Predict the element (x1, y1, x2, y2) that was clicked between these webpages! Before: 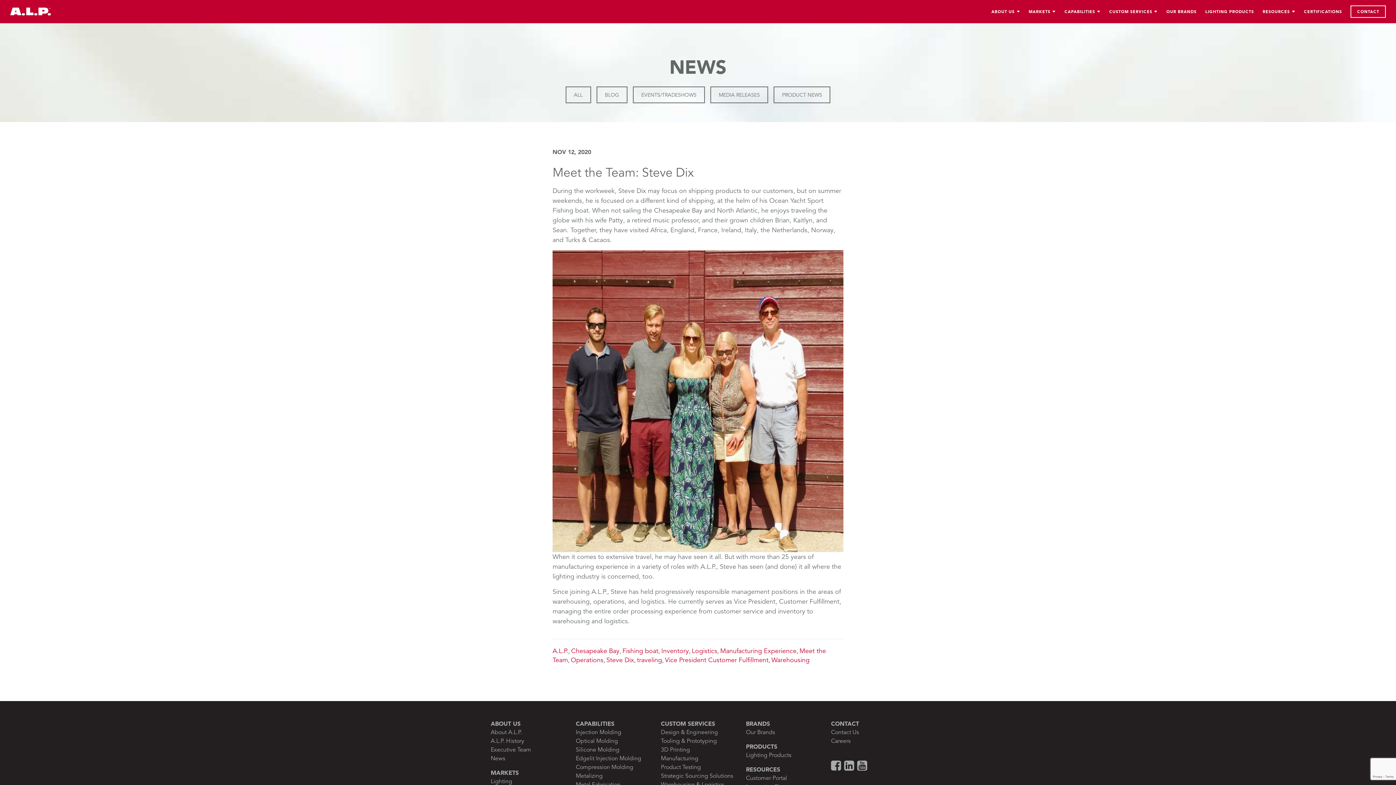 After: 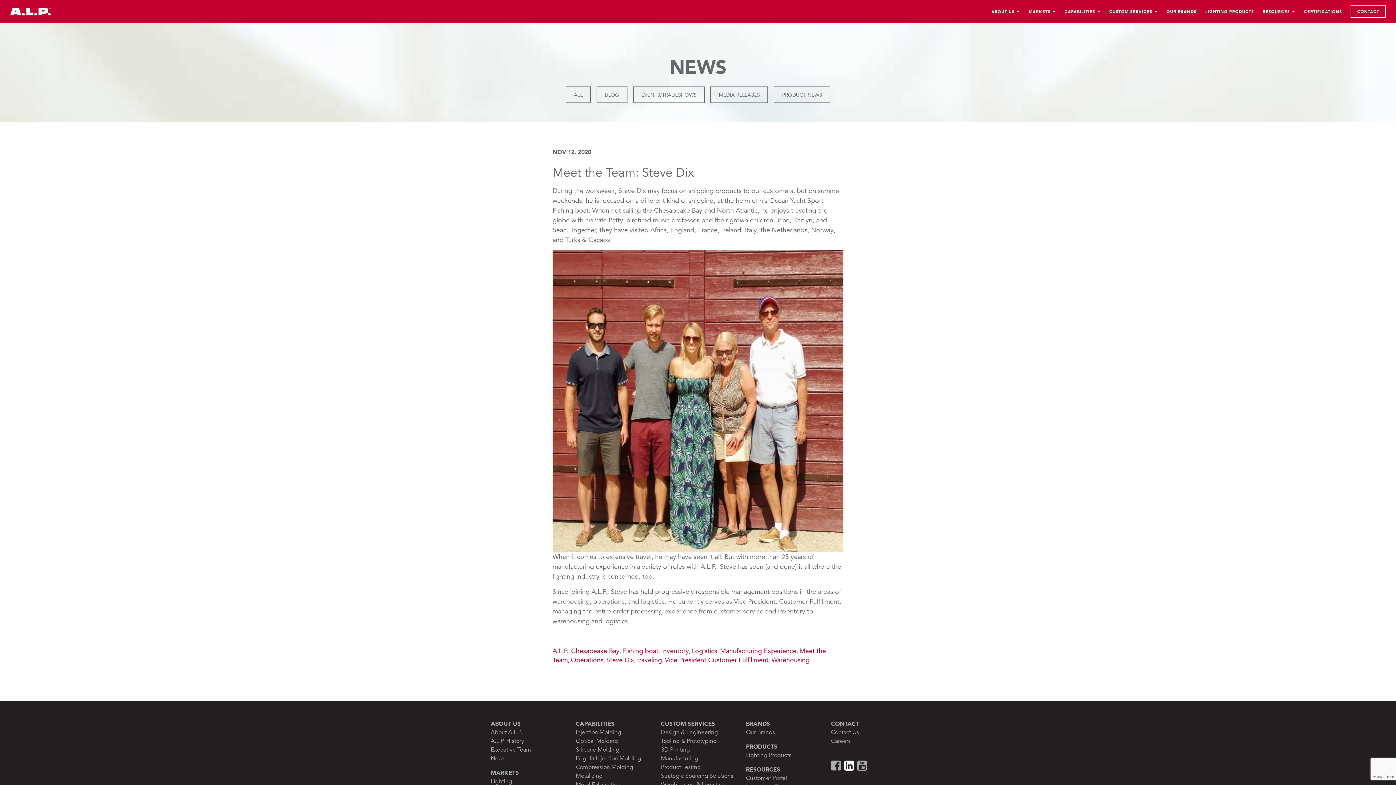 Action: bbox: (844, 764, 854, 771)